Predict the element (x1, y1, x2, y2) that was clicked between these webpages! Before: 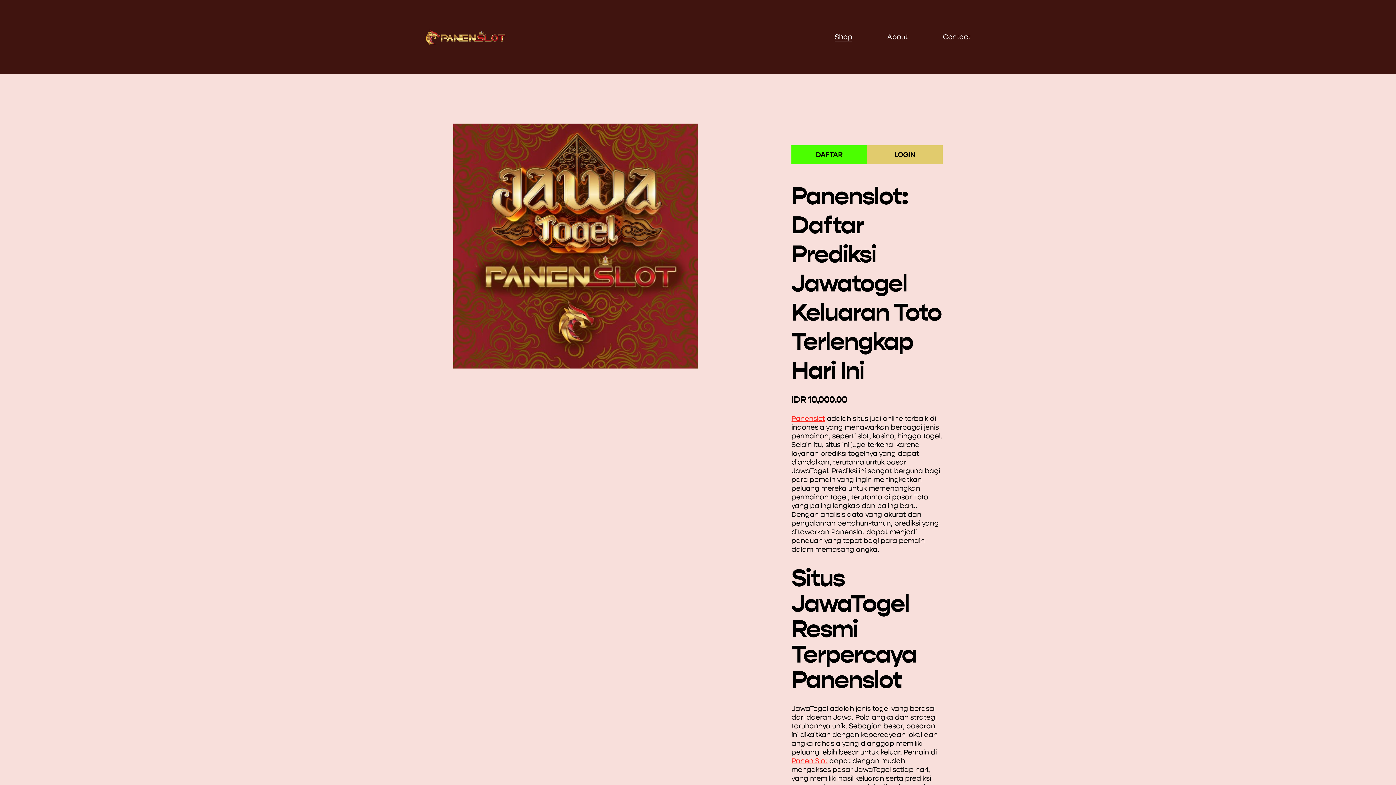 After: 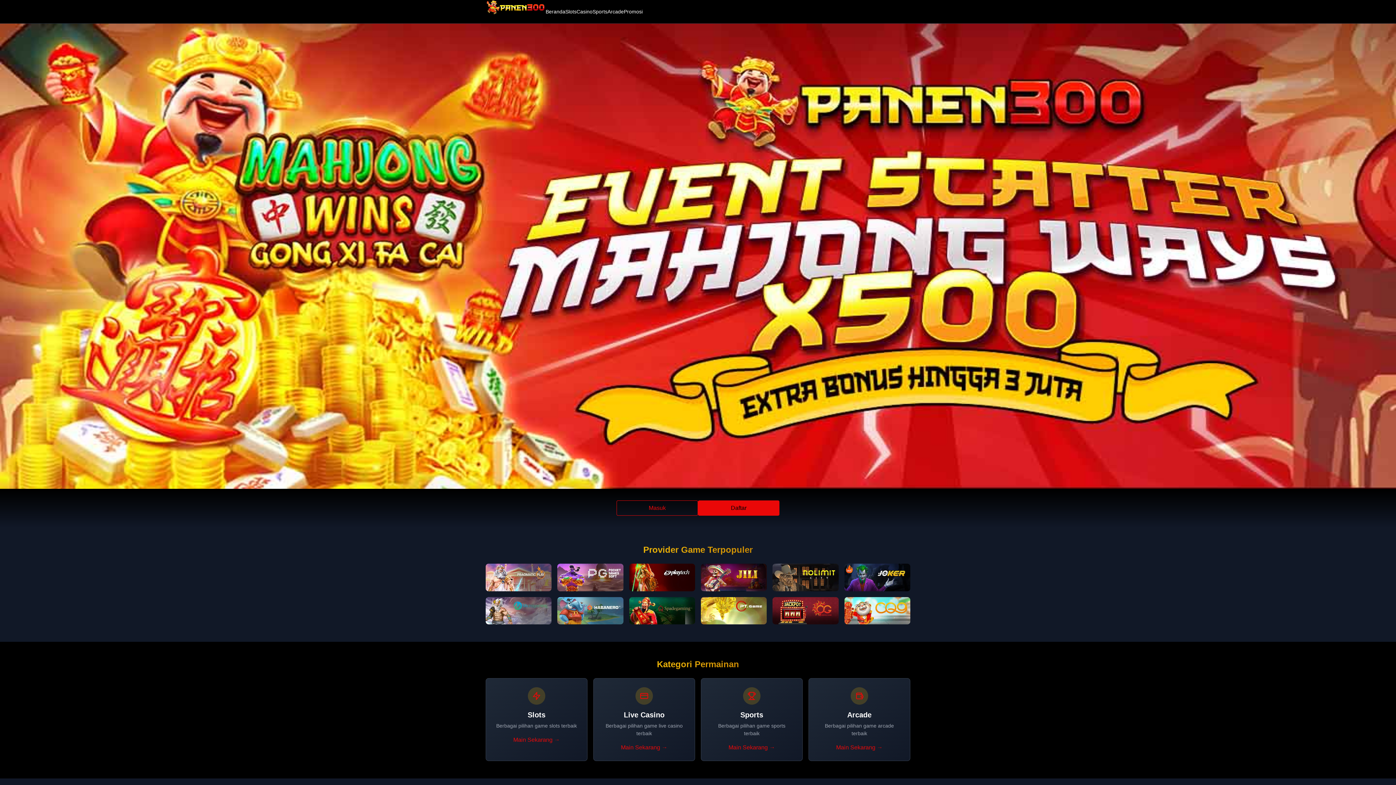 Action: label: Panenslot bbox: (791, 414, 825, 423)